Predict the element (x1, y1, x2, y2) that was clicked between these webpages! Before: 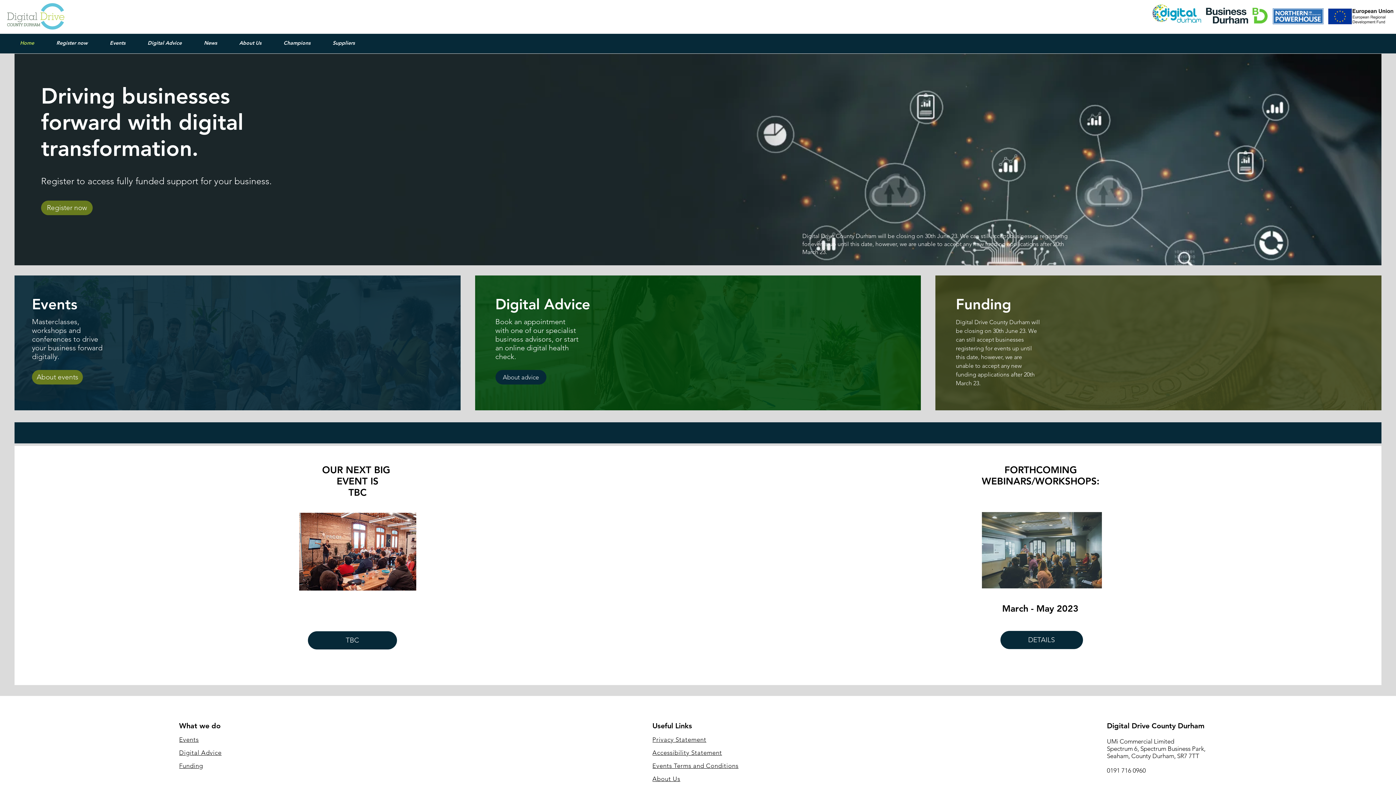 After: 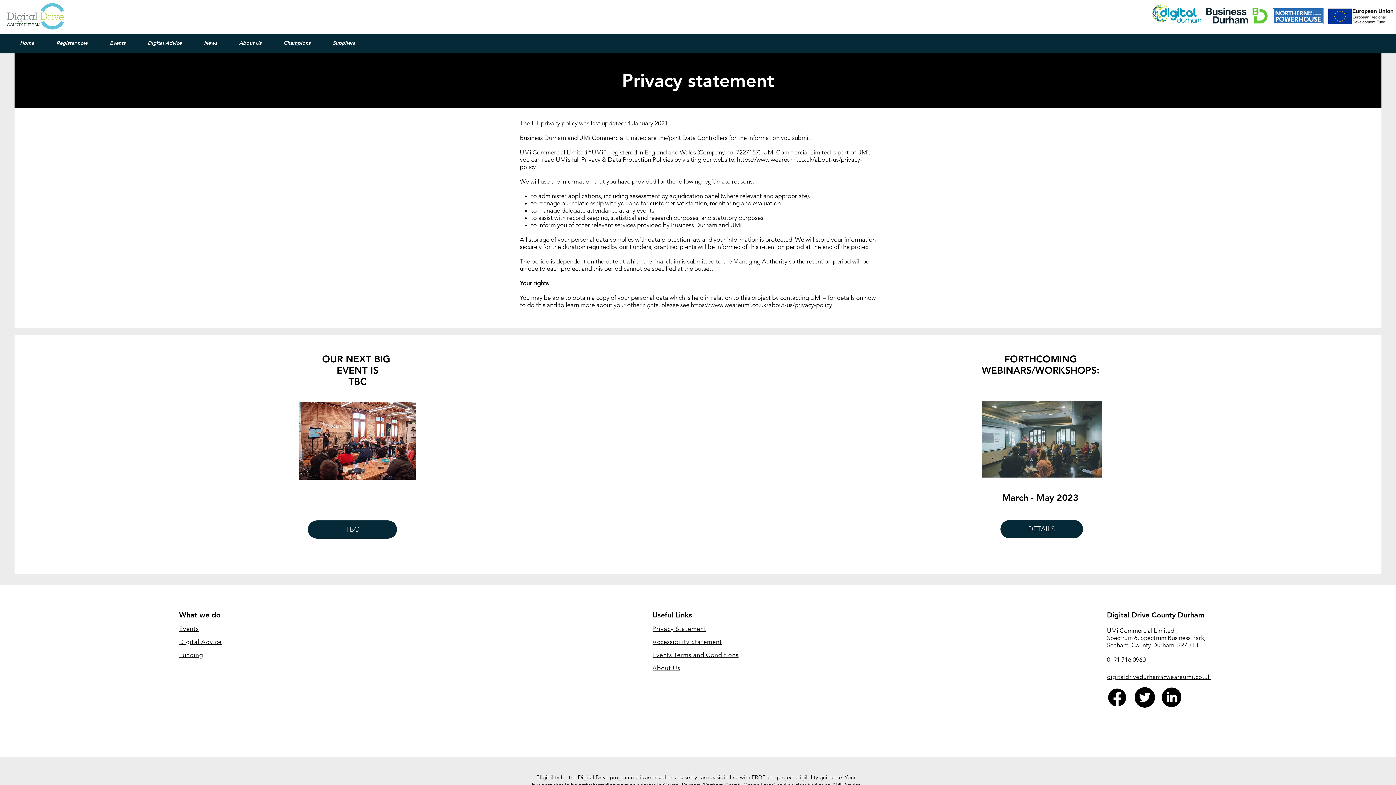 Action: bbox: (652, 735, 723, 744) label: Privacy Statement